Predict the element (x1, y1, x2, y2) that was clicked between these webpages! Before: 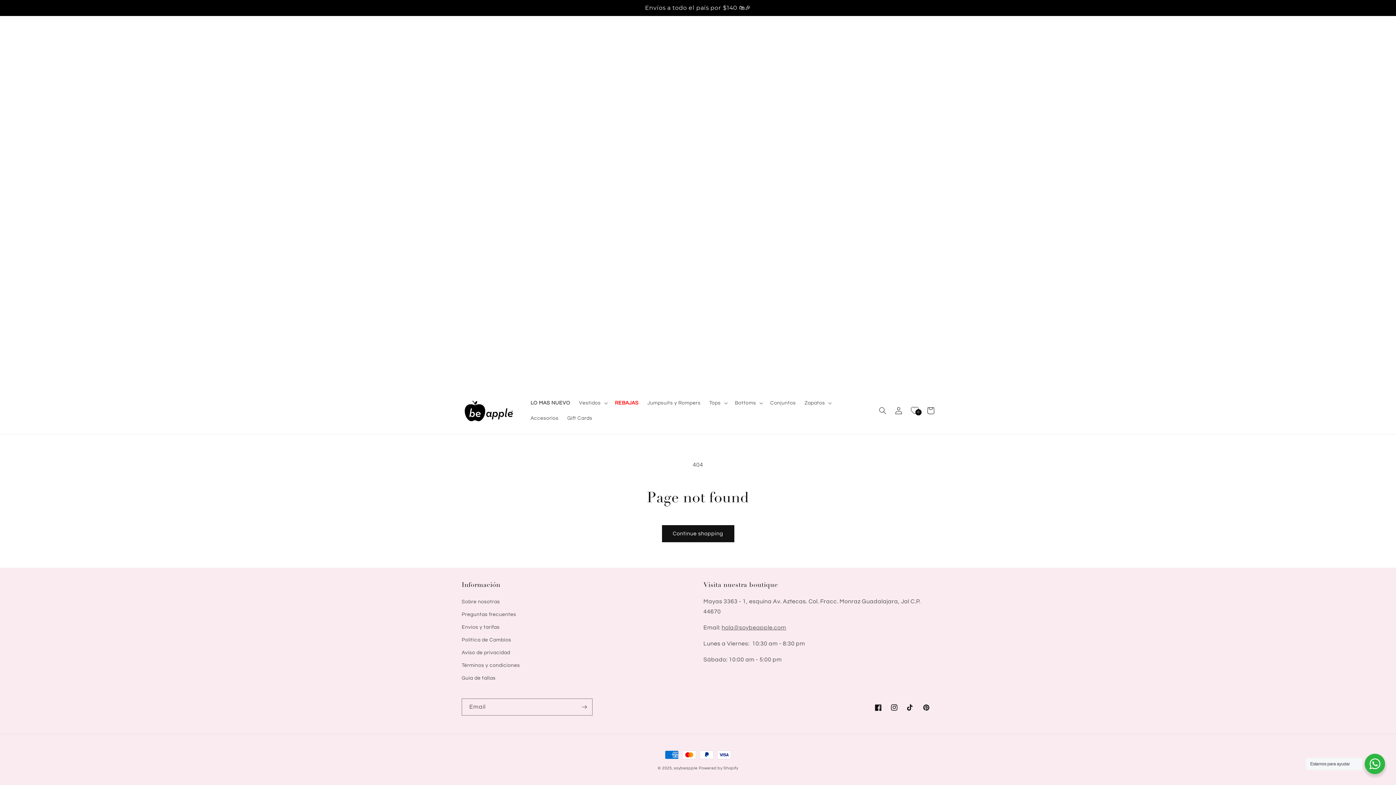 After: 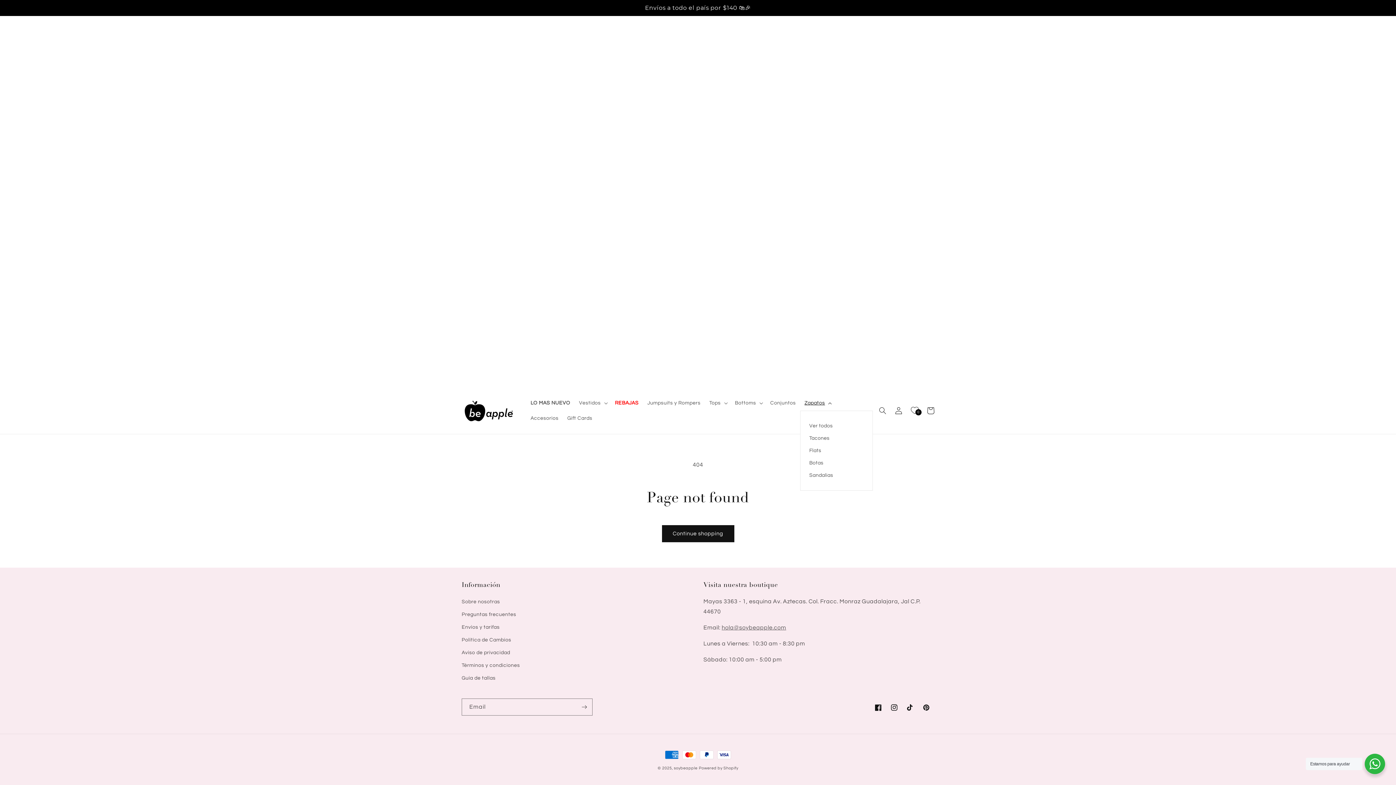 Action: bbox: (800, 395, 835, 410) label: Zapatos